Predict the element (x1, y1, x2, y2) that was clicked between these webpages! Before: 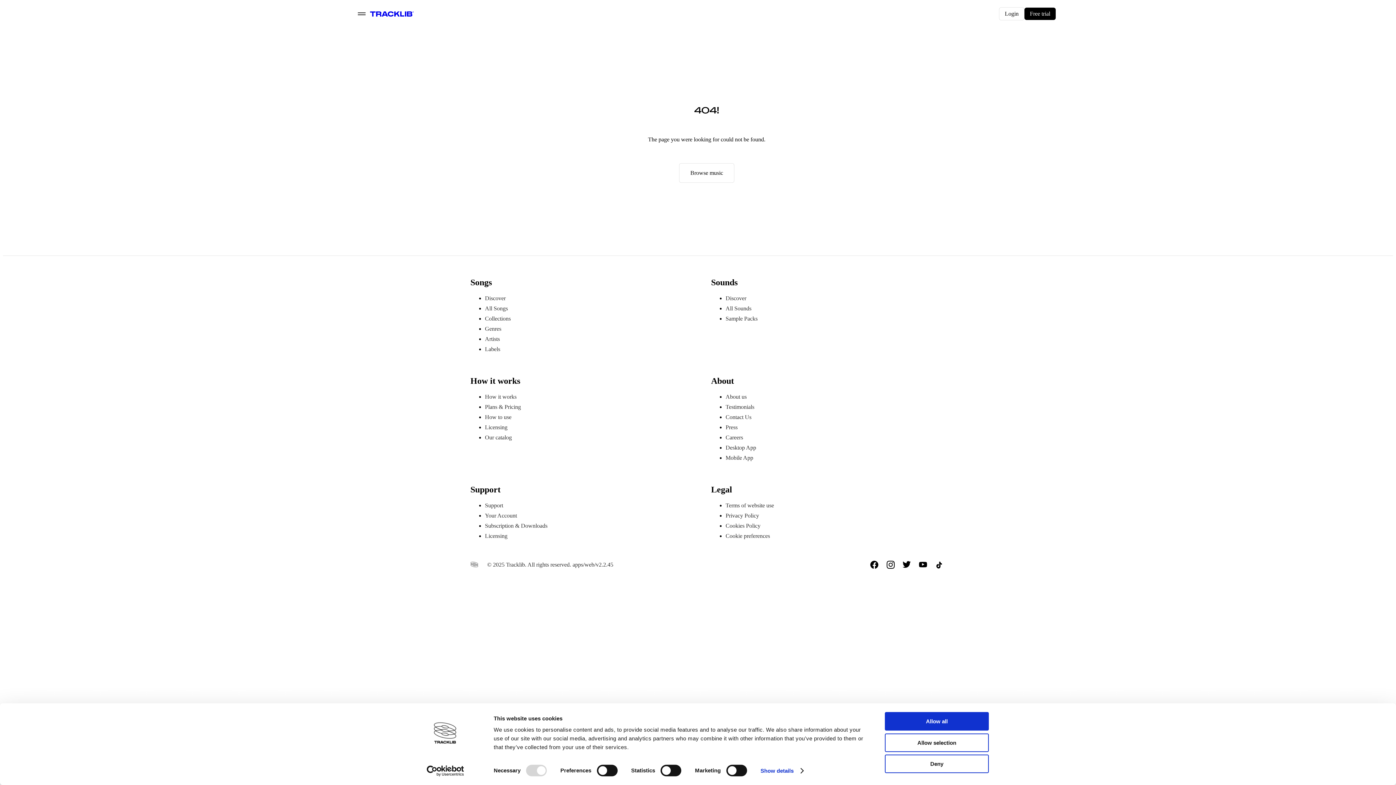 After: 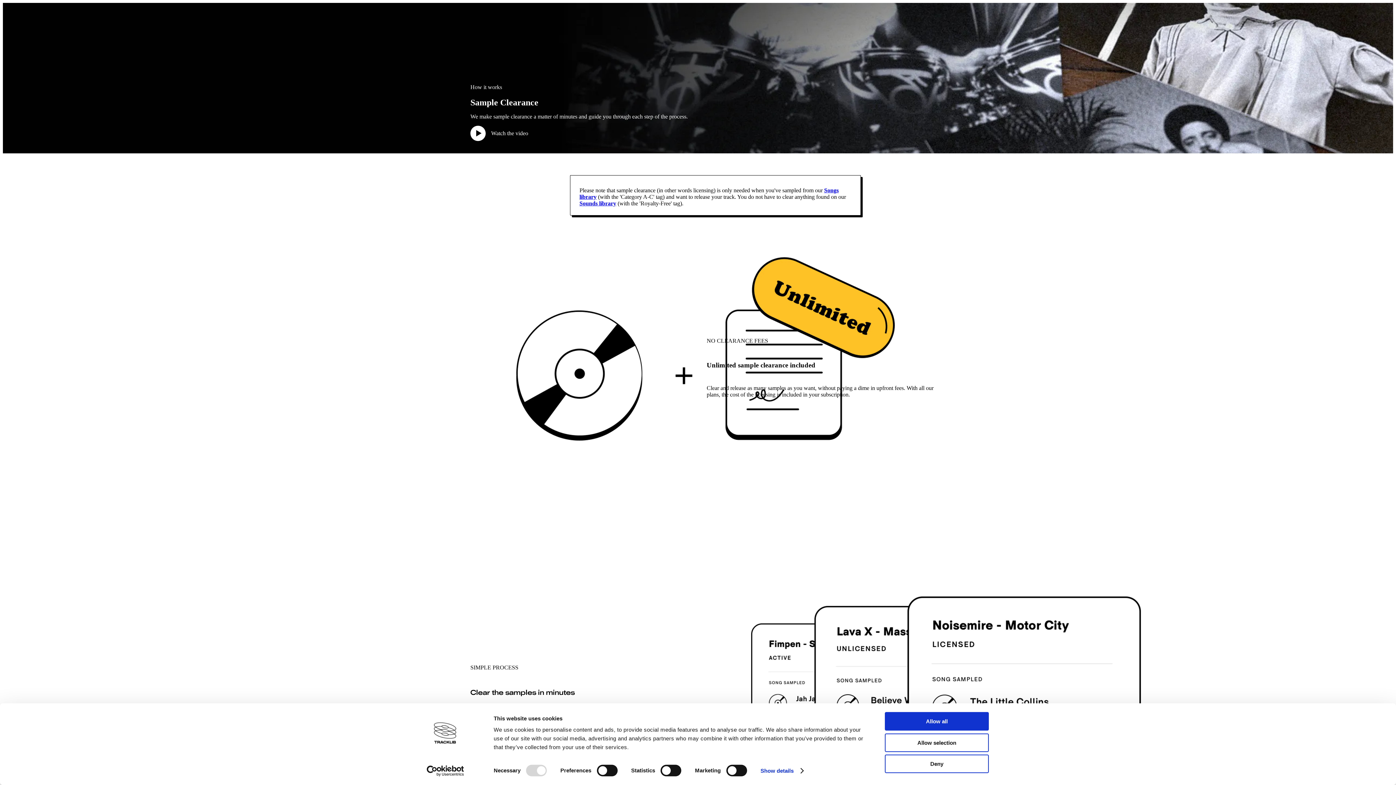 Action: bbox: (485, 422, 702, 432) label: Licensing